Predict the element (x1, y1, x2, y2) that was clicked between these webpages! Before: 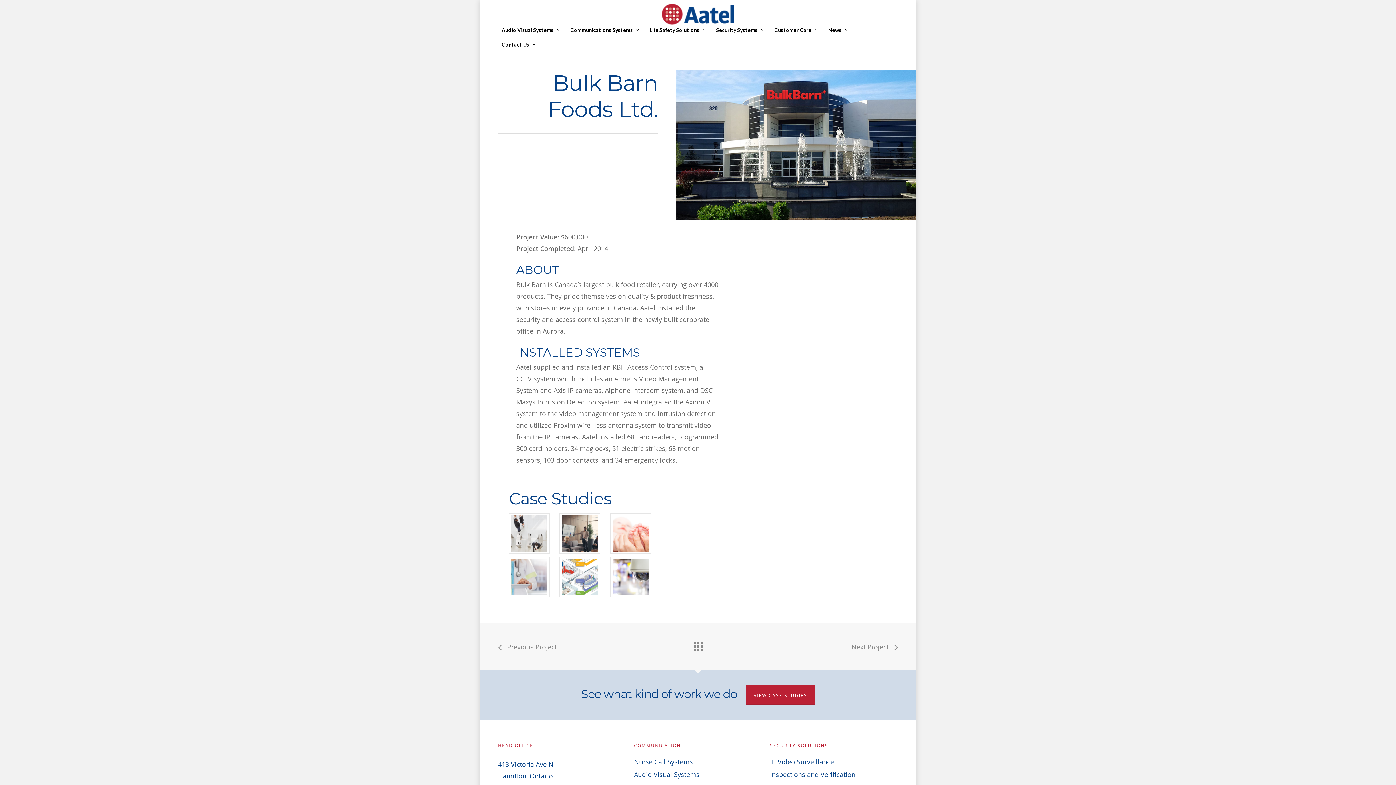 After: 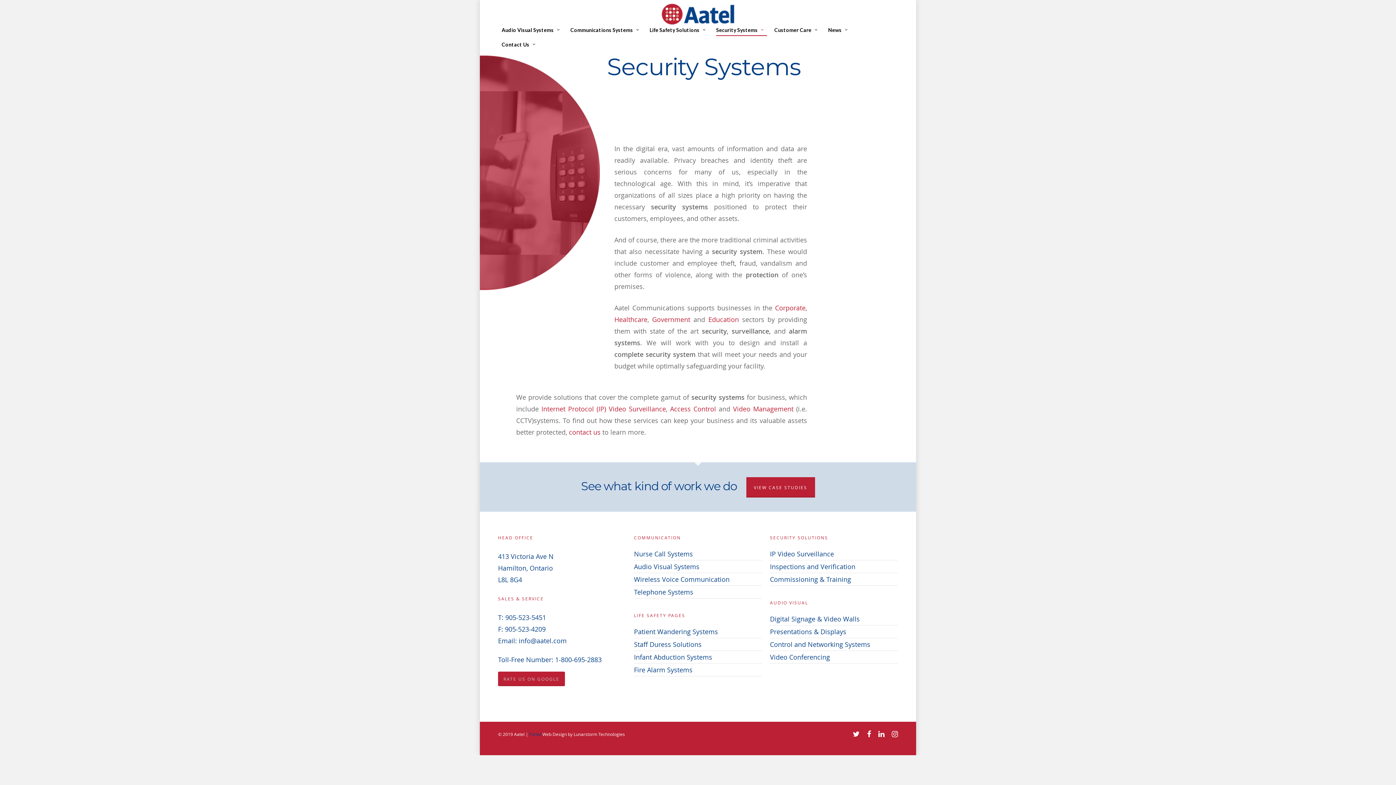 Action: bbox: (716, 26, 767, 41) label: Security Systems